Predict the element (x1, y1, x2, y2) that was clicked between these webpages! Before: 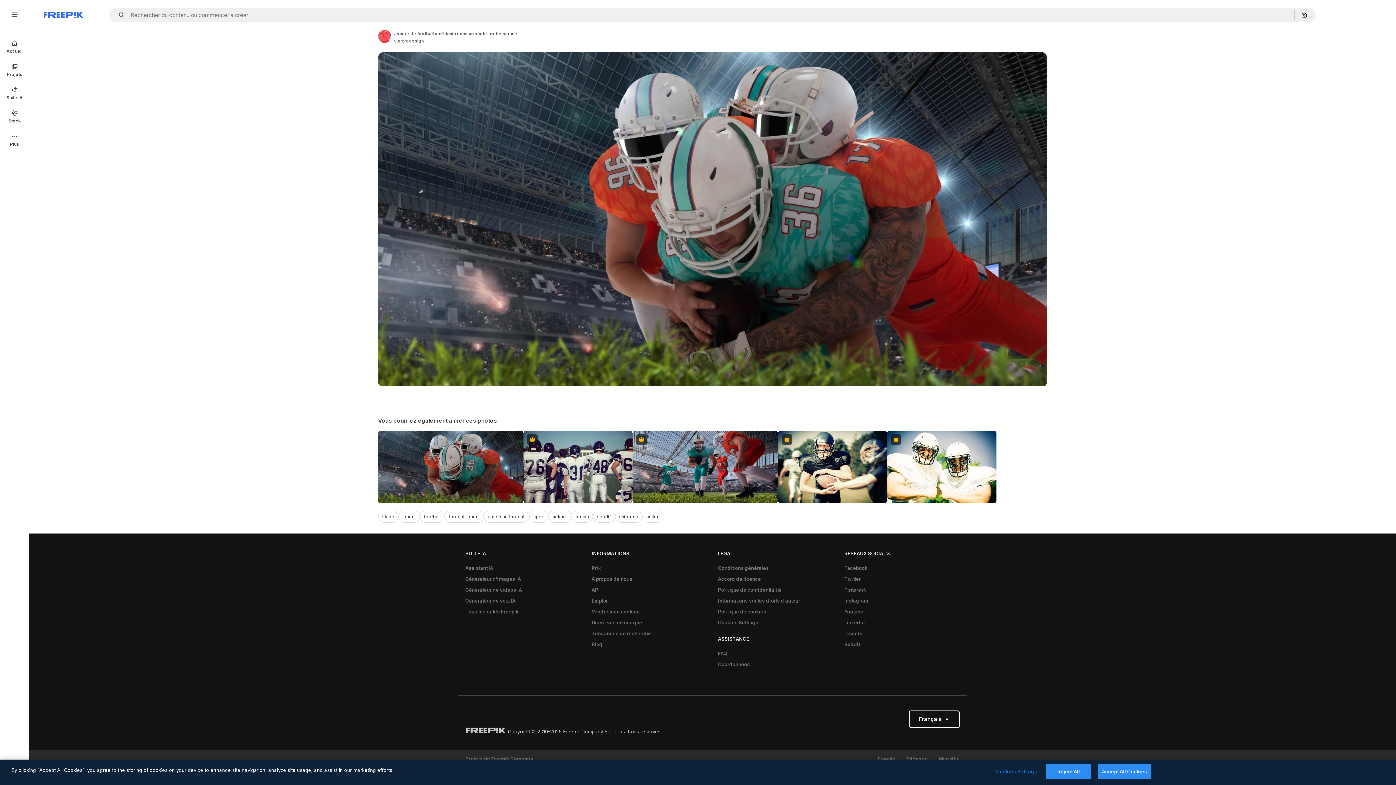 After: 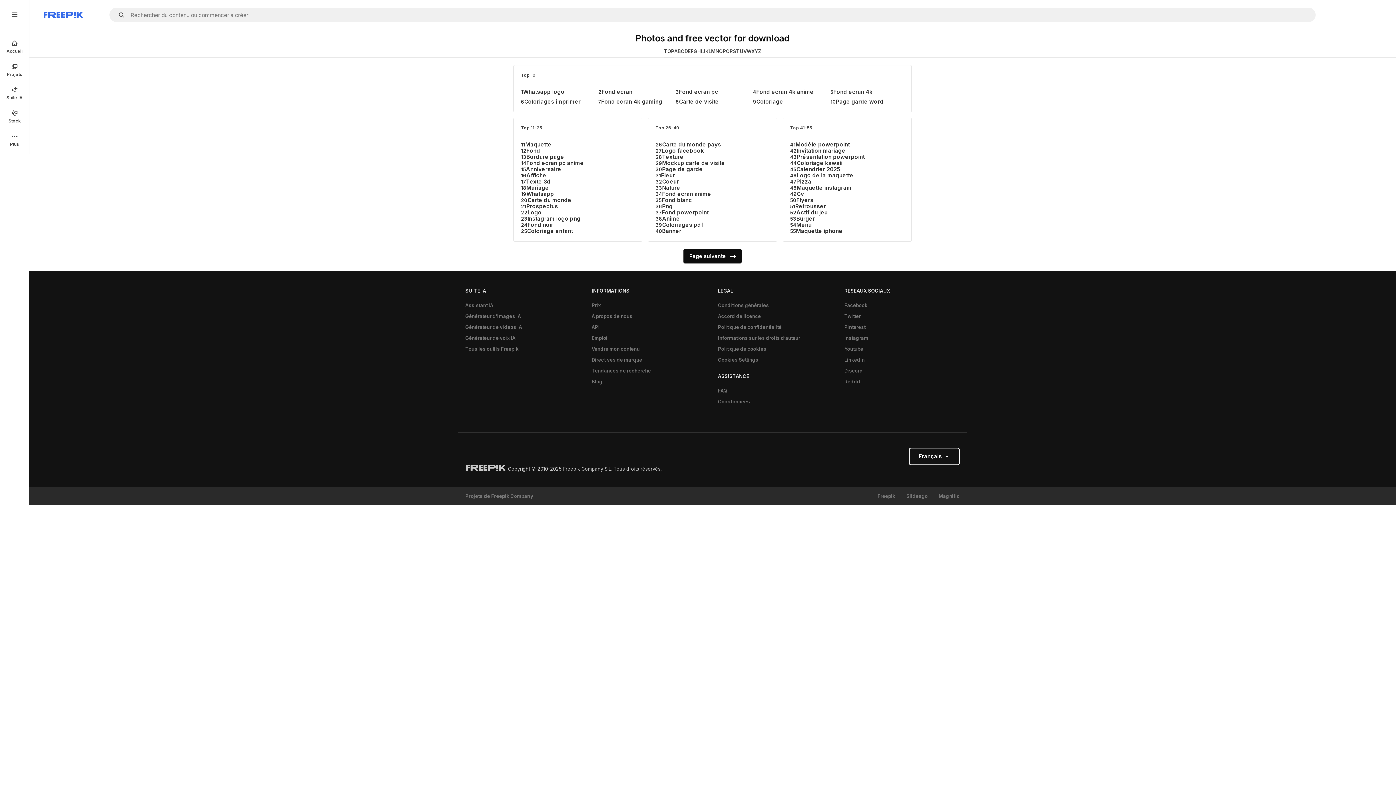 Action: label: Tendances de recherche bbox: (588, 628, 654, 639)